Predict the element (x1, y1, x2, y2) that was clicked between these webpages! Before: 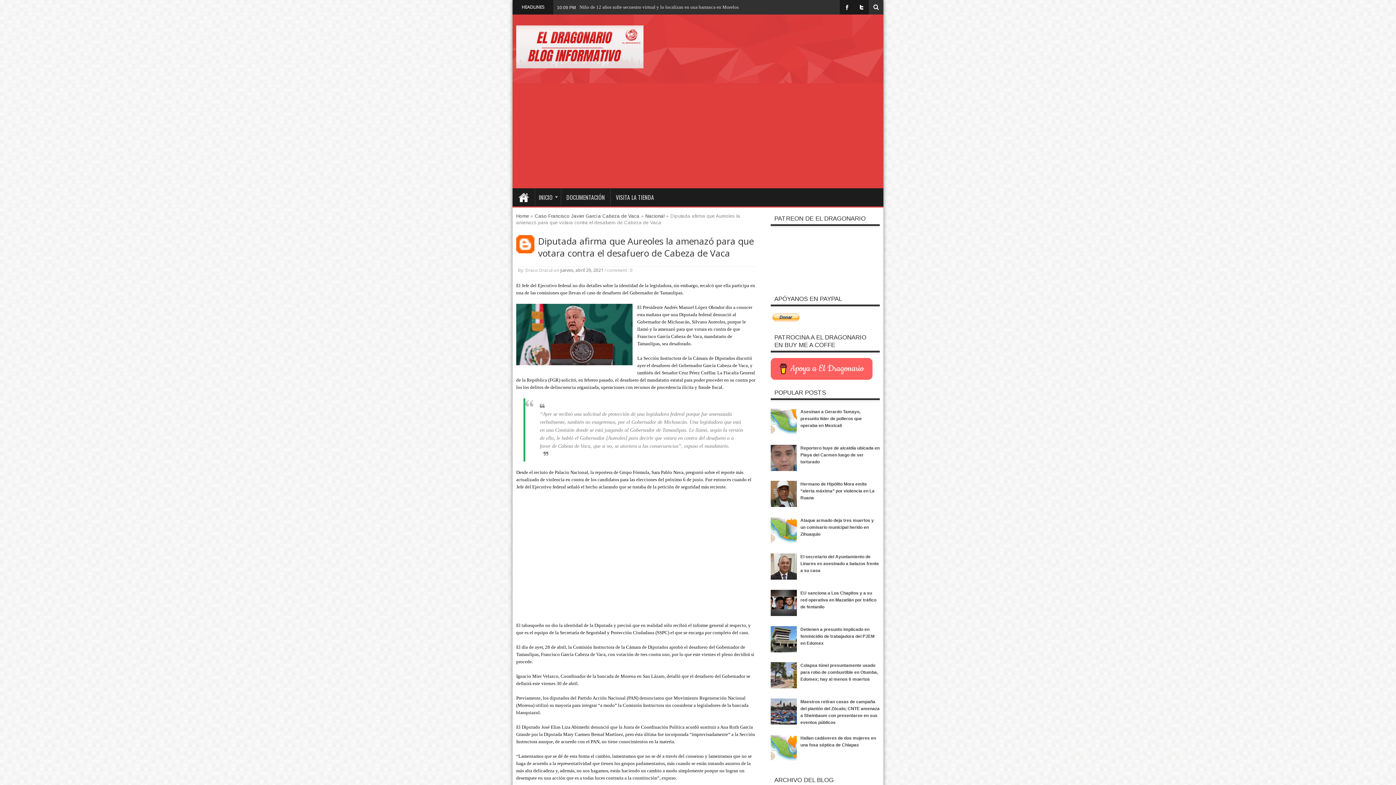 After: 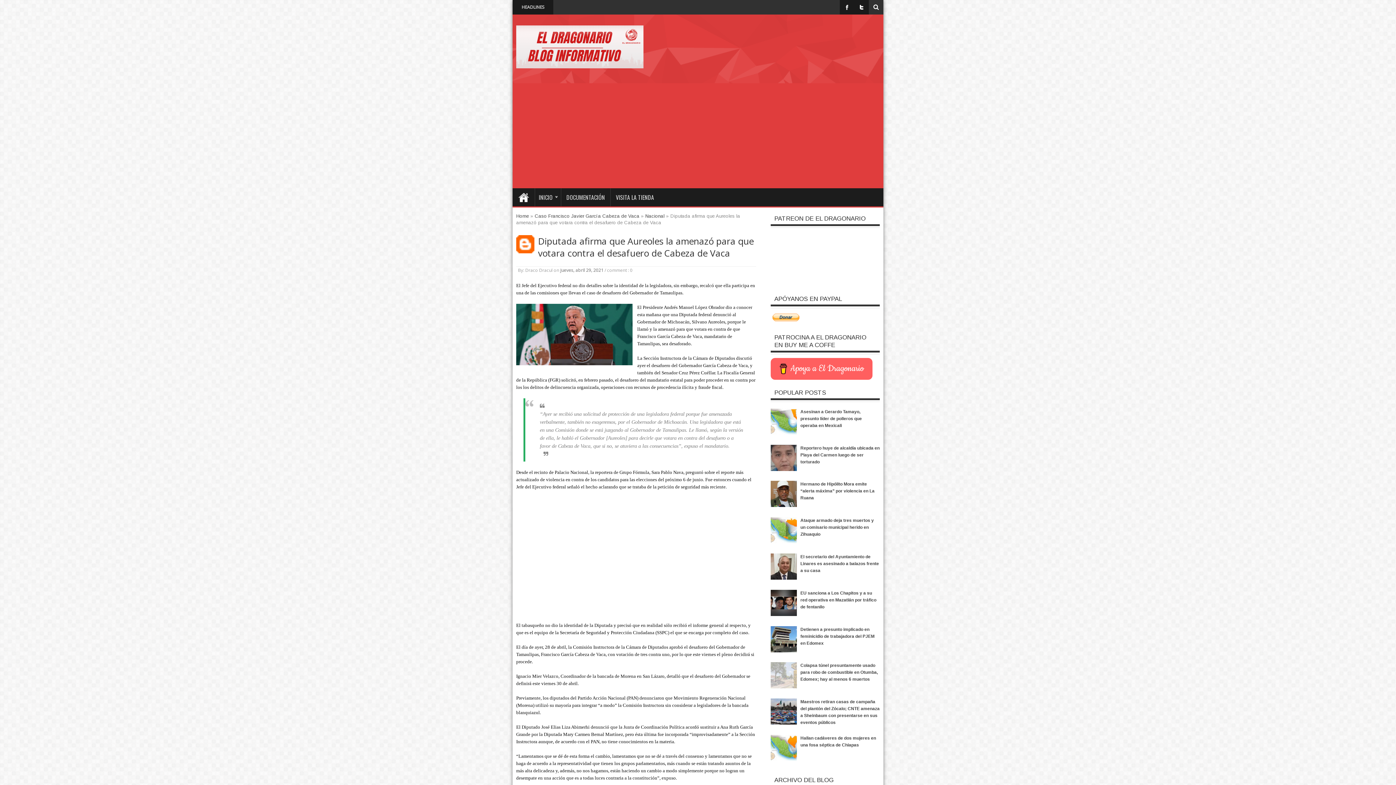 Action: bbox: (770, 684, 798, 689)